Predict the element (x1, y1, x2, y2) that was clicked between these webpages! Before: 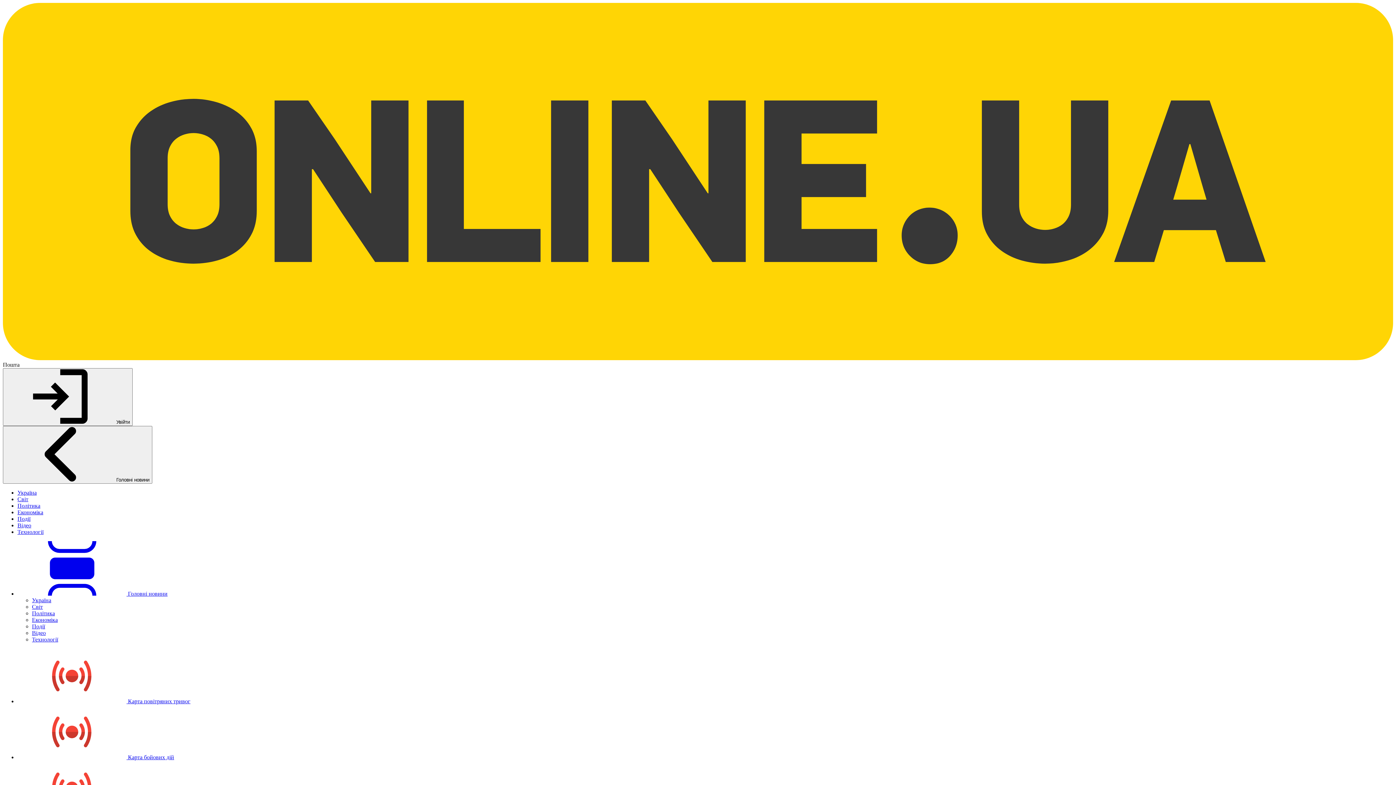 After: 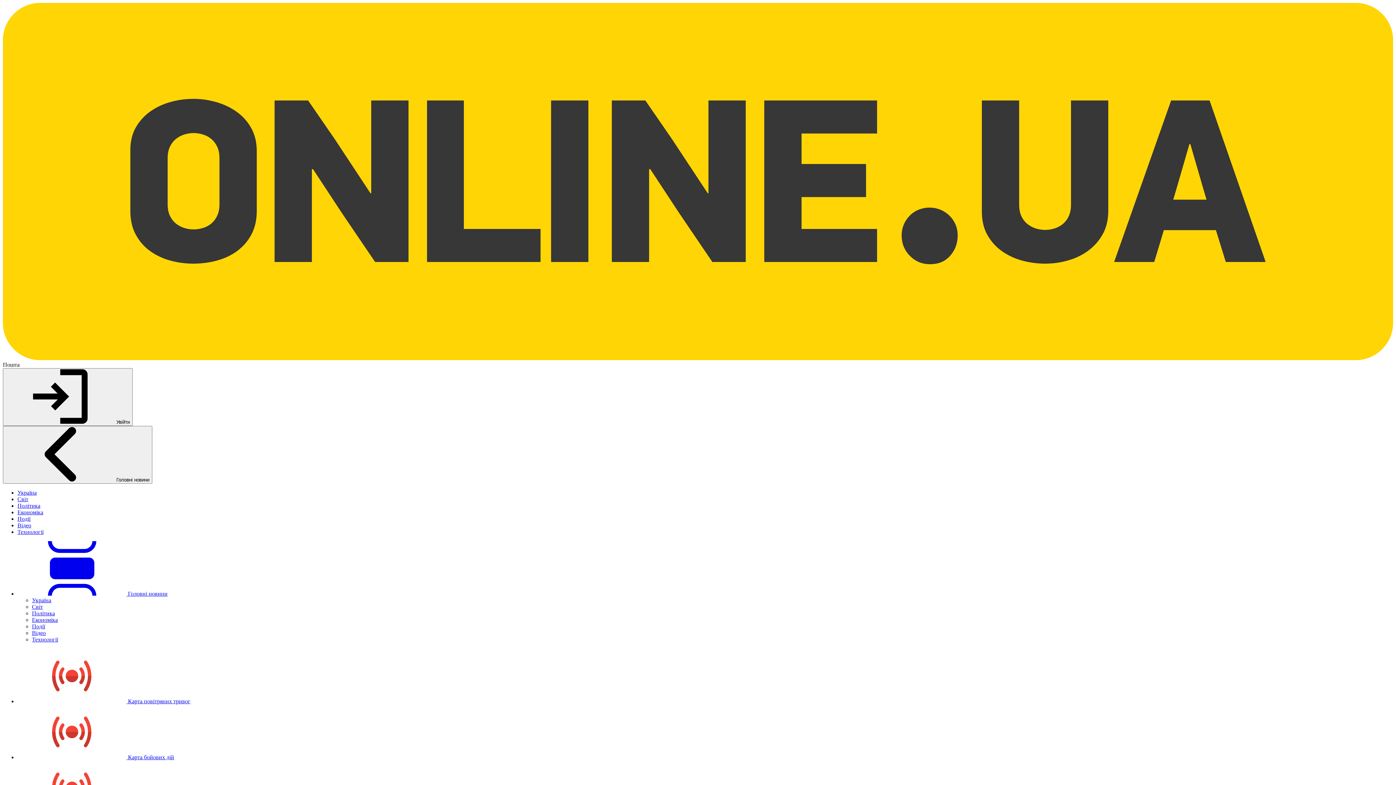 Action: label: Світ bbox: (17, 496, 28, 502)